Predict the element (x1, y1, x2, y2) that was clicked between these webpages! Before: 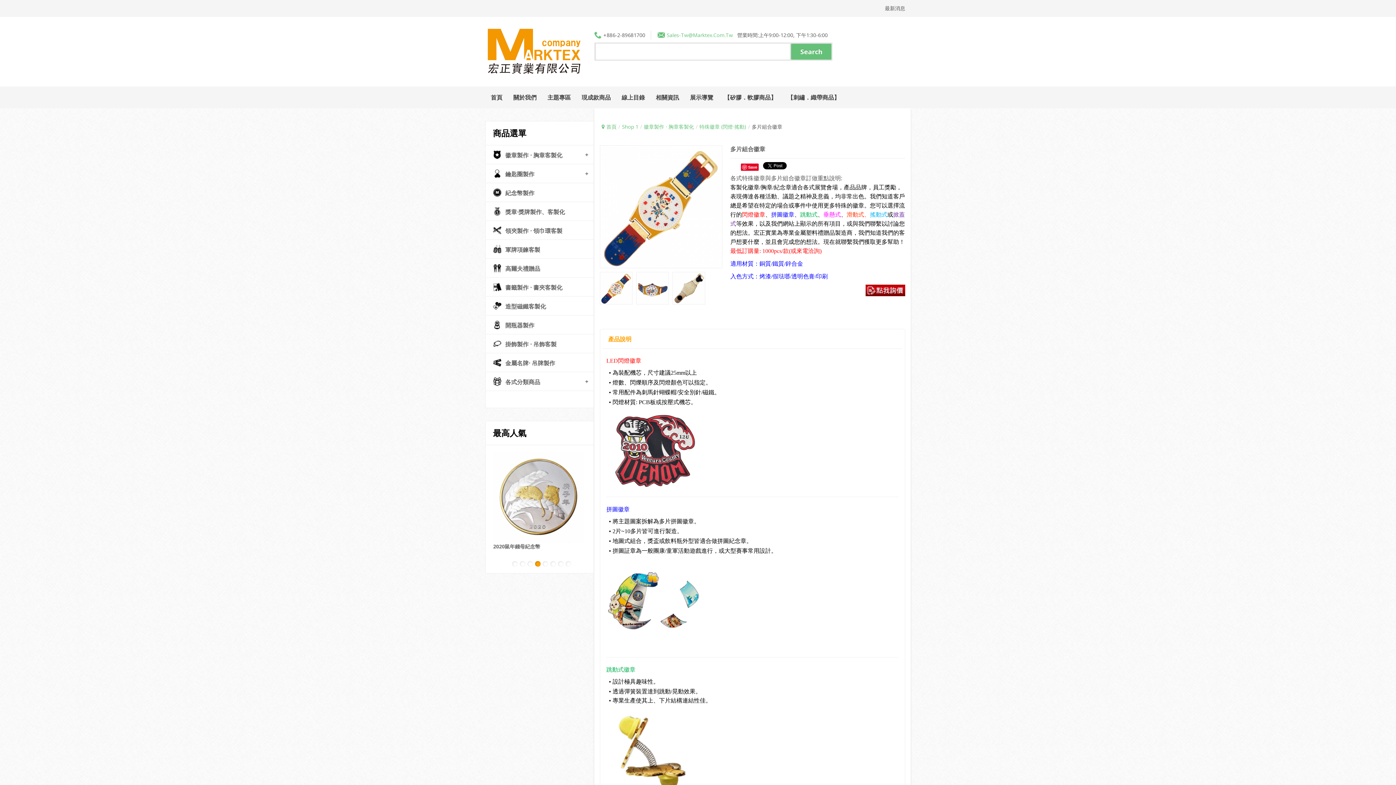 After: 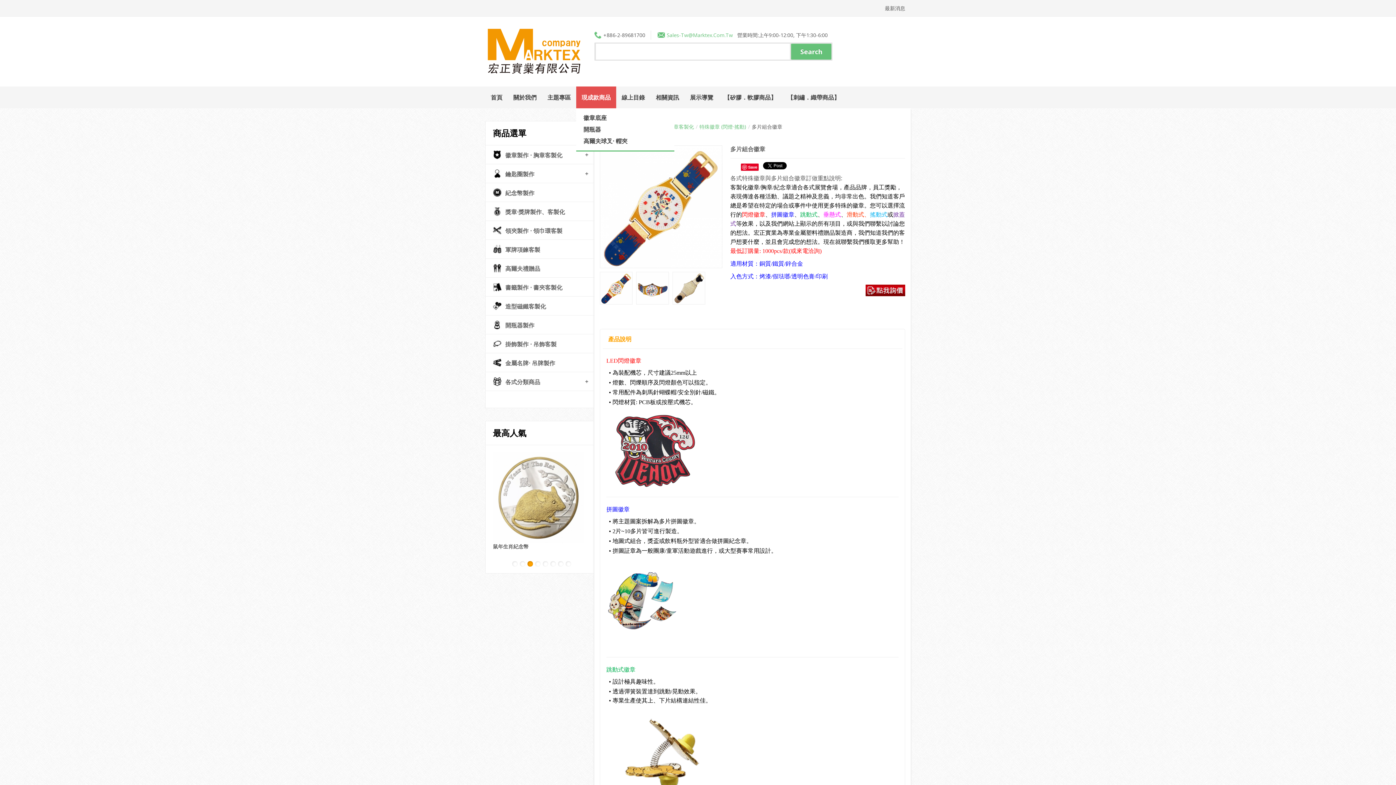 Action: bbox: (576, 86, 616, 108) label: 現成款商品